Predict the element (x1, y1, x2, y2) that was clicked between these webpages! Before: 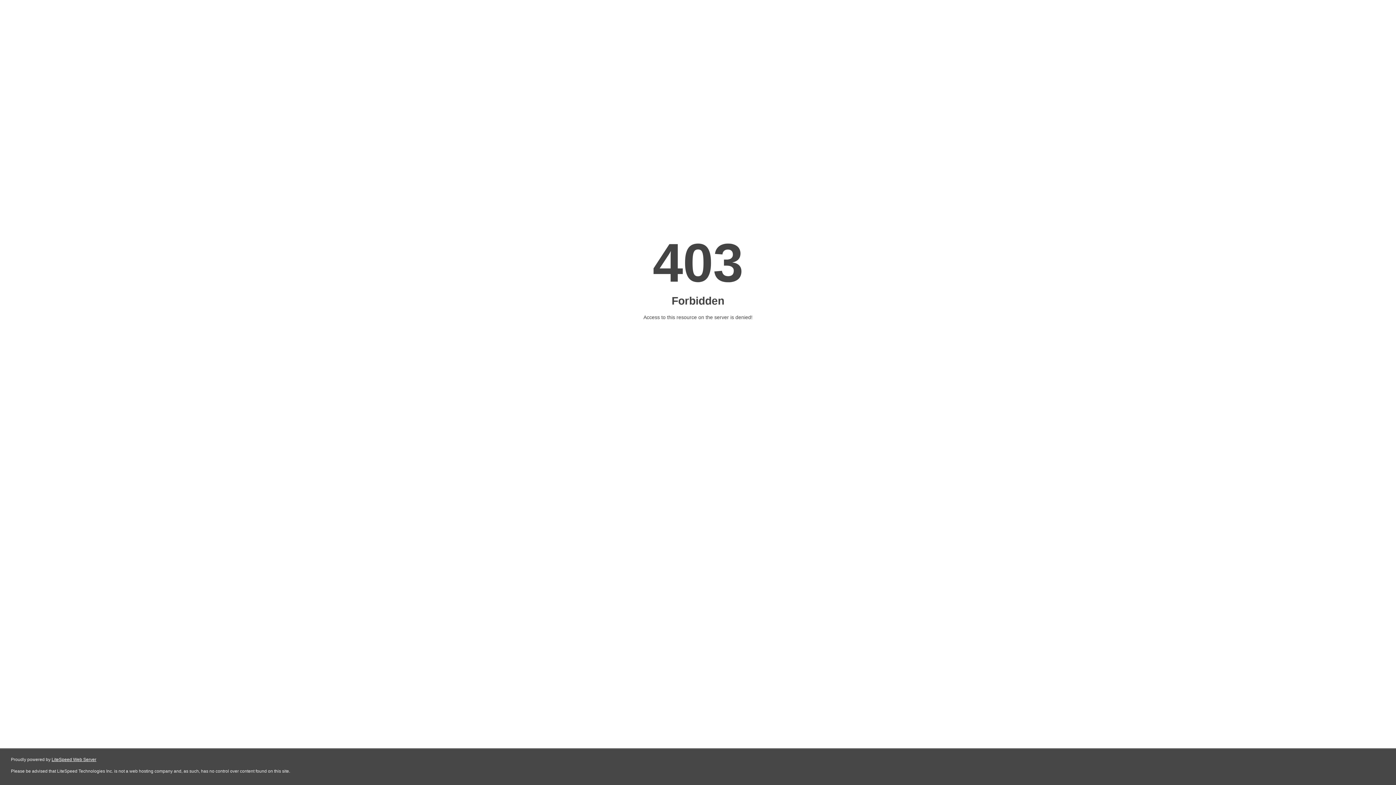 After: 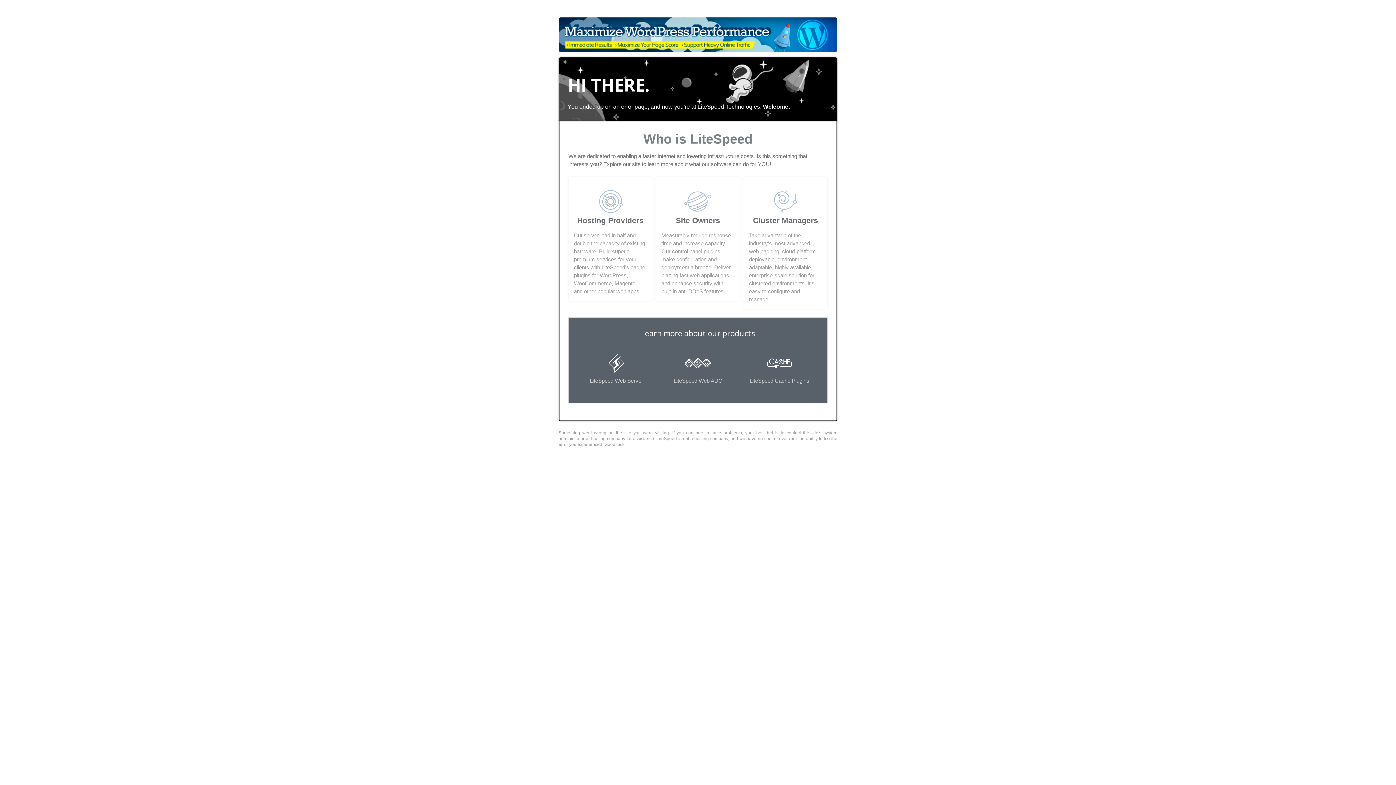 Action: label: LiteSpeed Web Server bbox: (51, 757, 96, 762)